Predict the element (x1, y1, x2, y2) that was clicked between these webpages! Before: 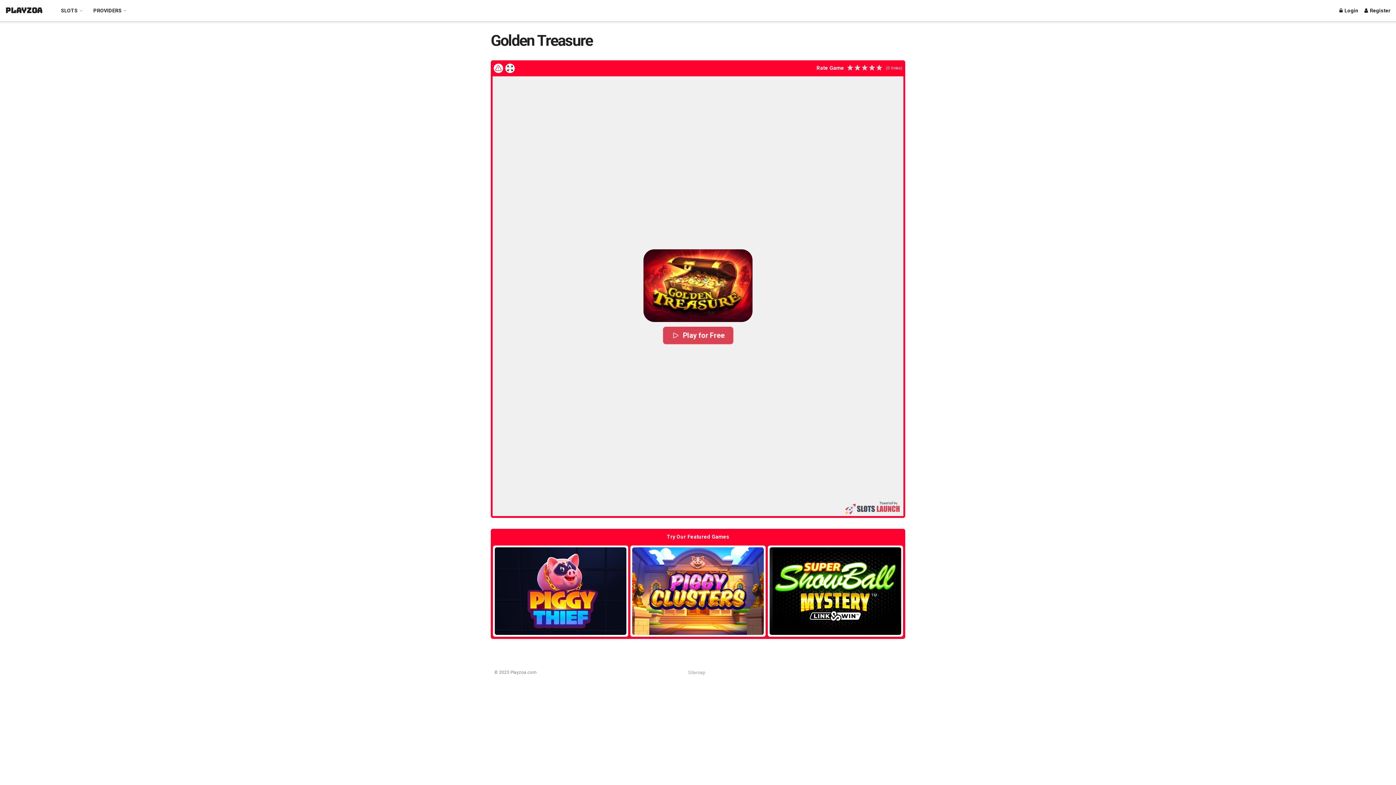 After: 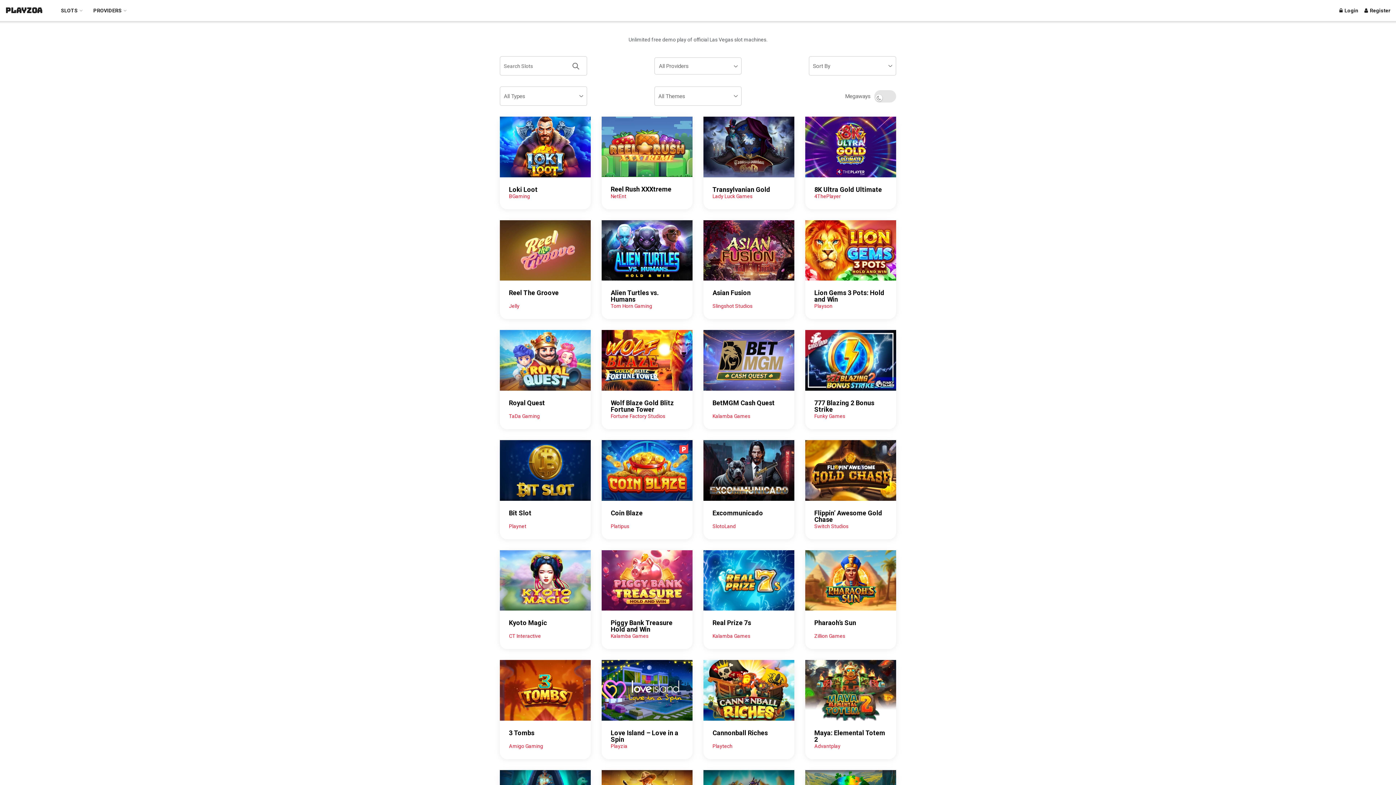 Action: label: Visit Homepage bbox: (5, 6, 42, 14)